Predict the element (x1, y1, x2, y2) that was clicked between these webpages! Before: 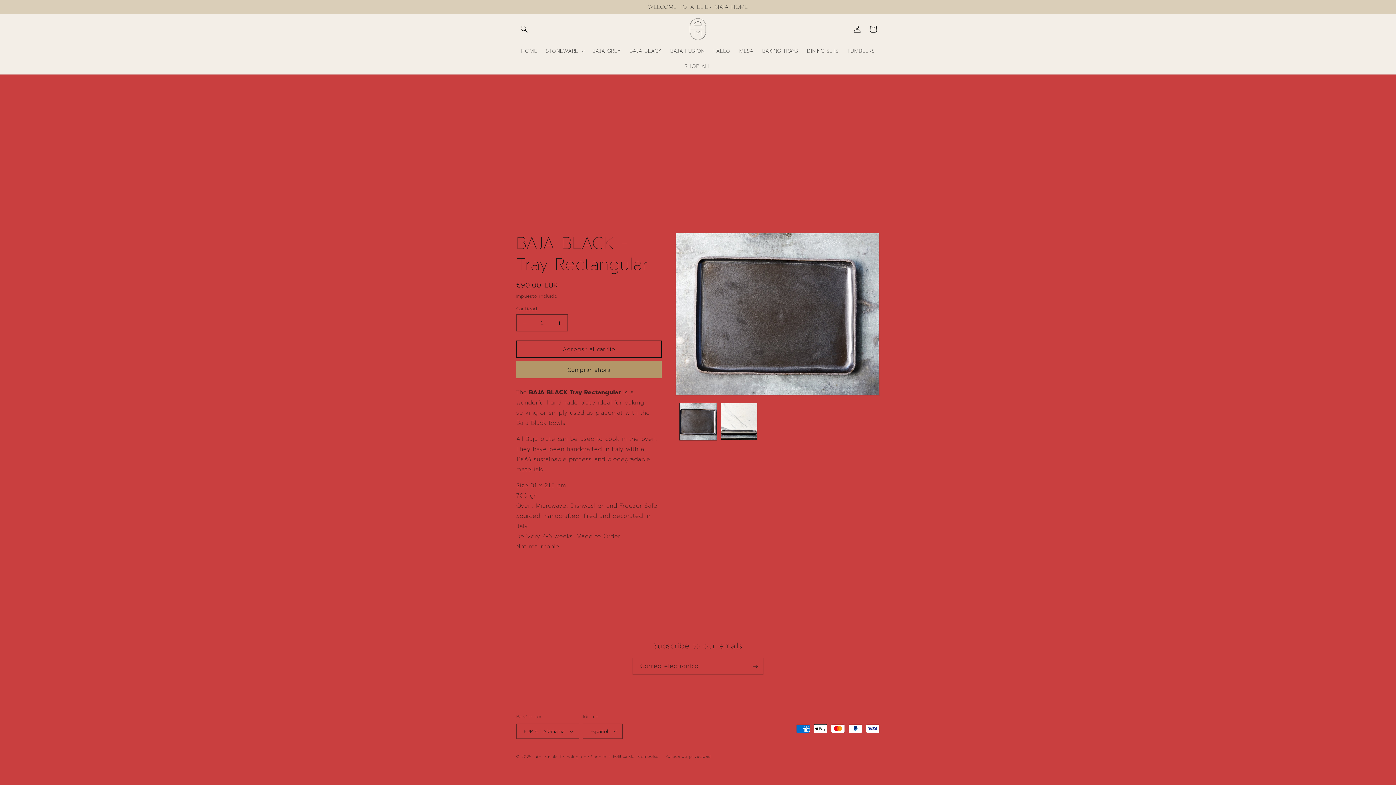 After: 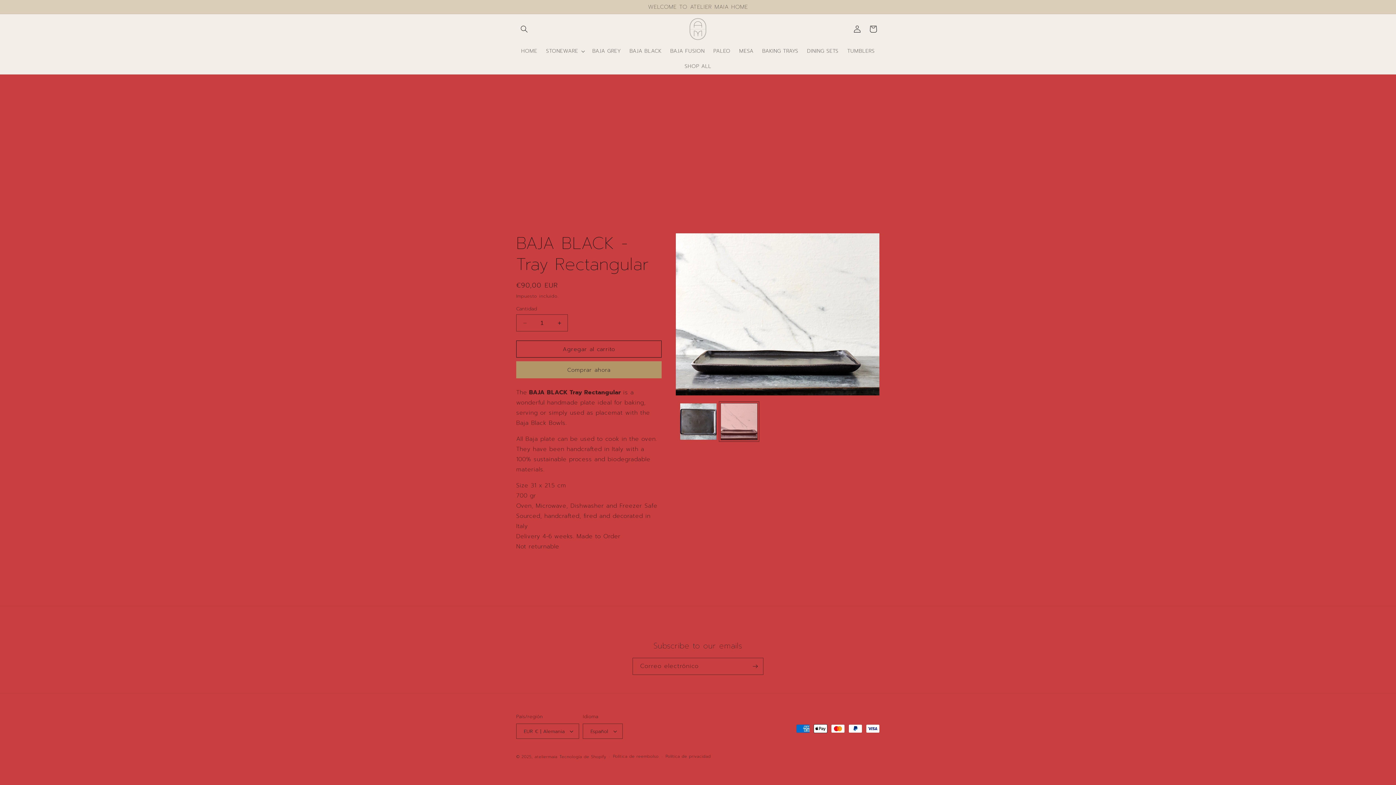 Action: bbox: (720, 403, 757, 440) label: Cargar la imagen 2 en la vista de la galería